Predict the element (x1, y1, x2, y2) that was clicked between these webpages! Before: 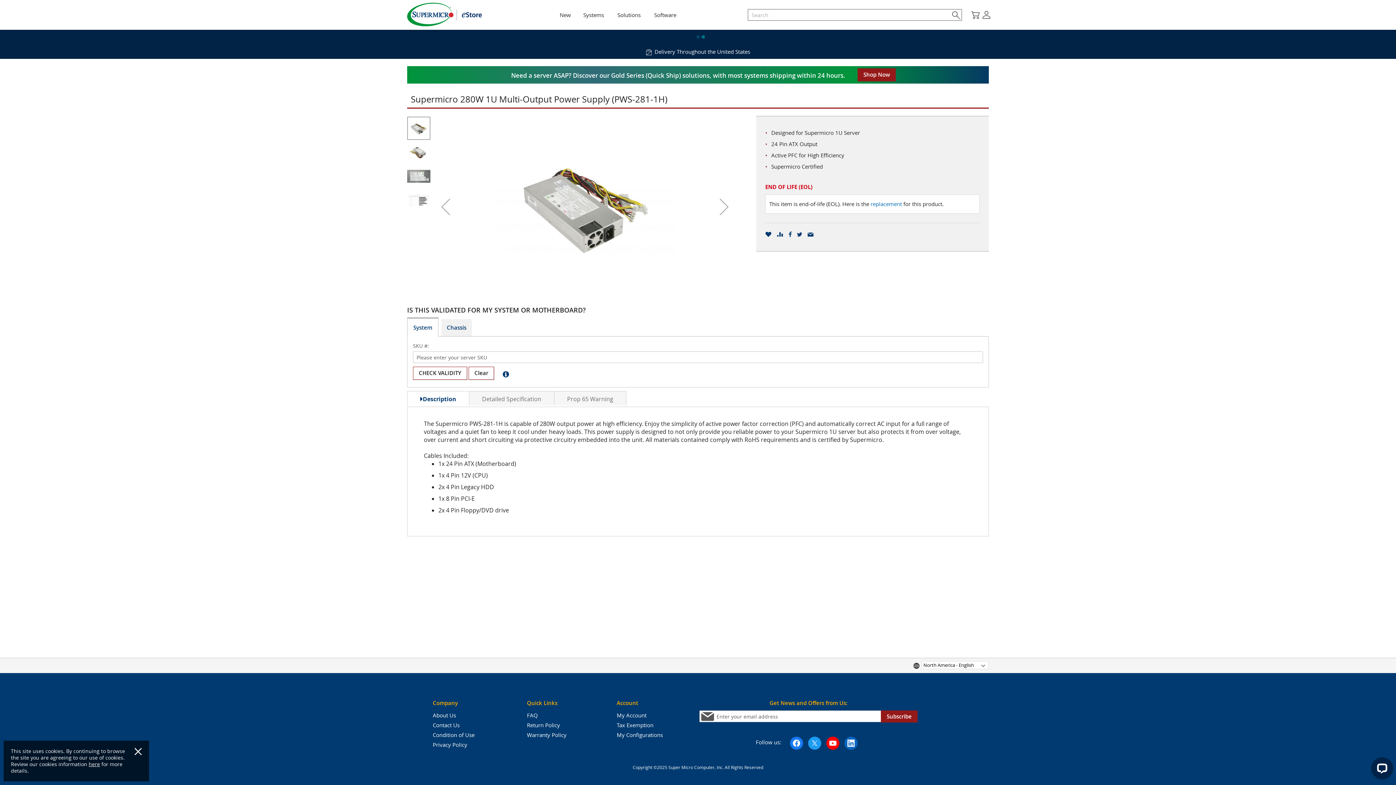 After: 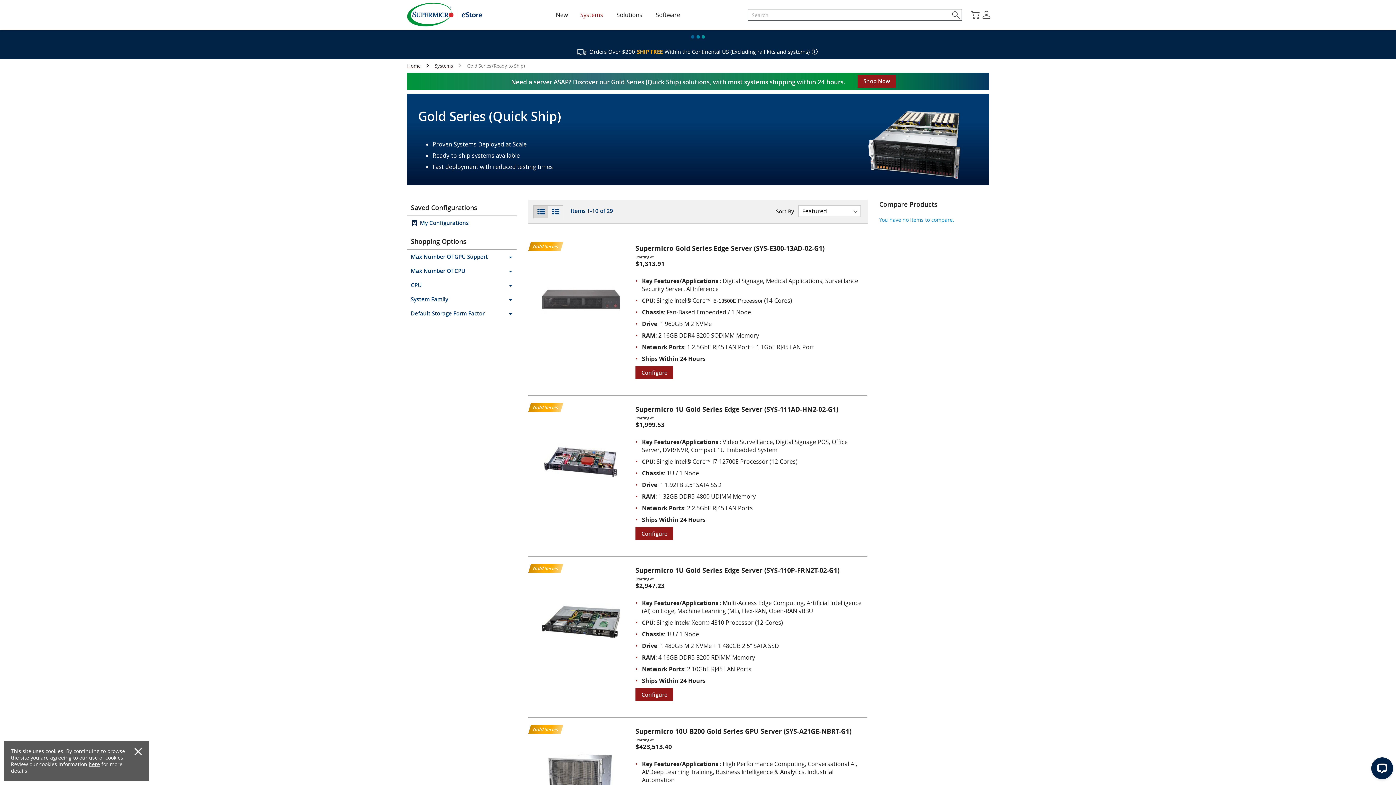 Action: bbox: (857, 68, 896, 81) label: Shop Now